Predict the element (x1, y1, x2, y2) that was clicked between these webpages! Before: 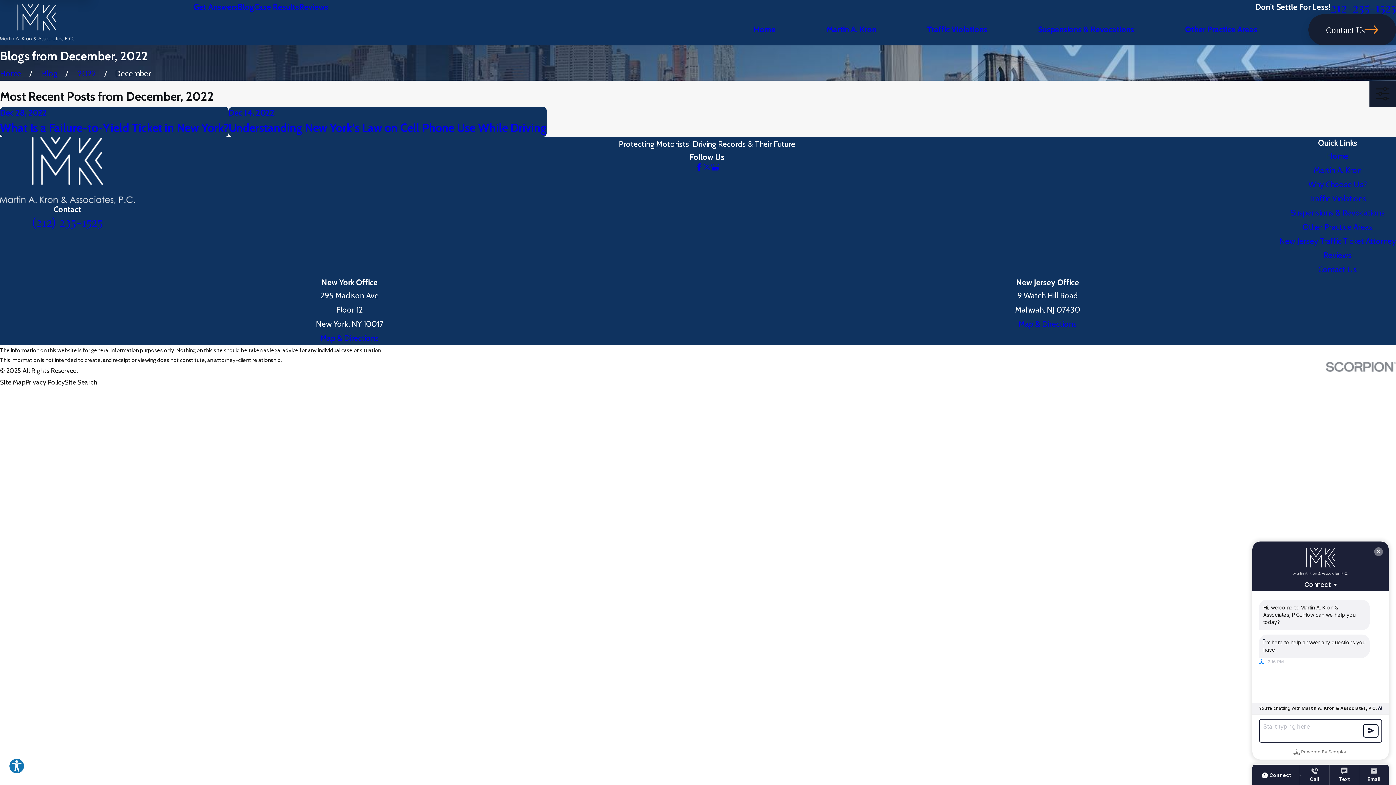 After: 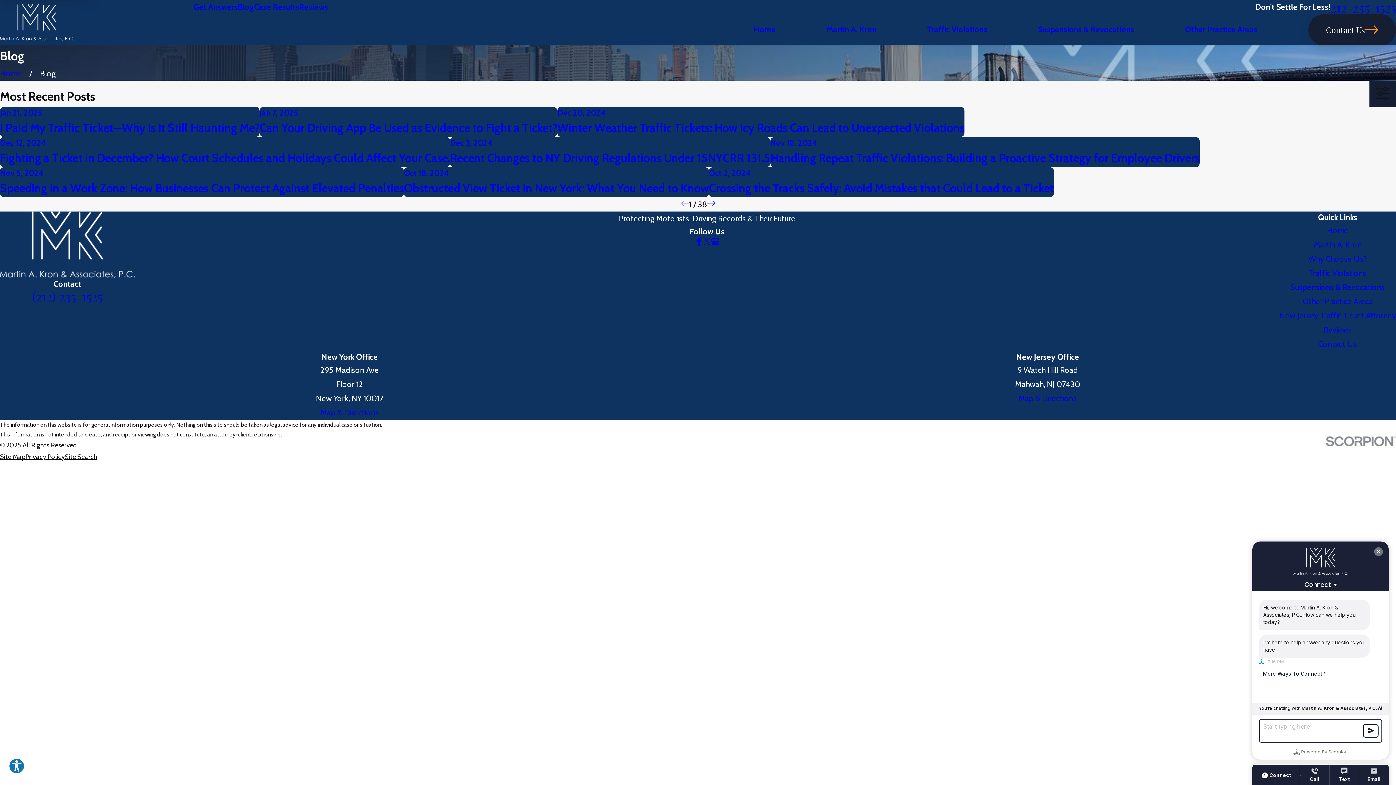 Action: bbox: (237, 2, 254, 12) label: Blog